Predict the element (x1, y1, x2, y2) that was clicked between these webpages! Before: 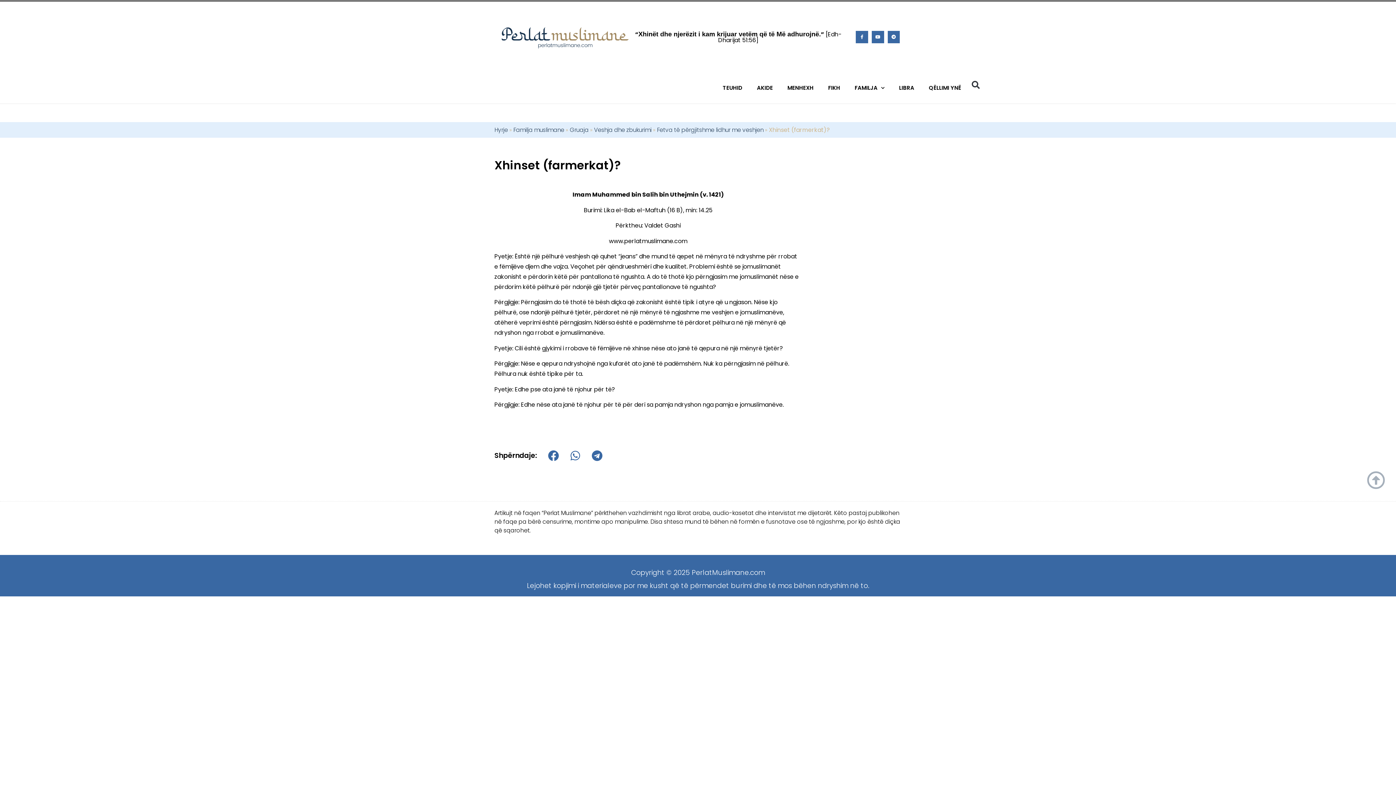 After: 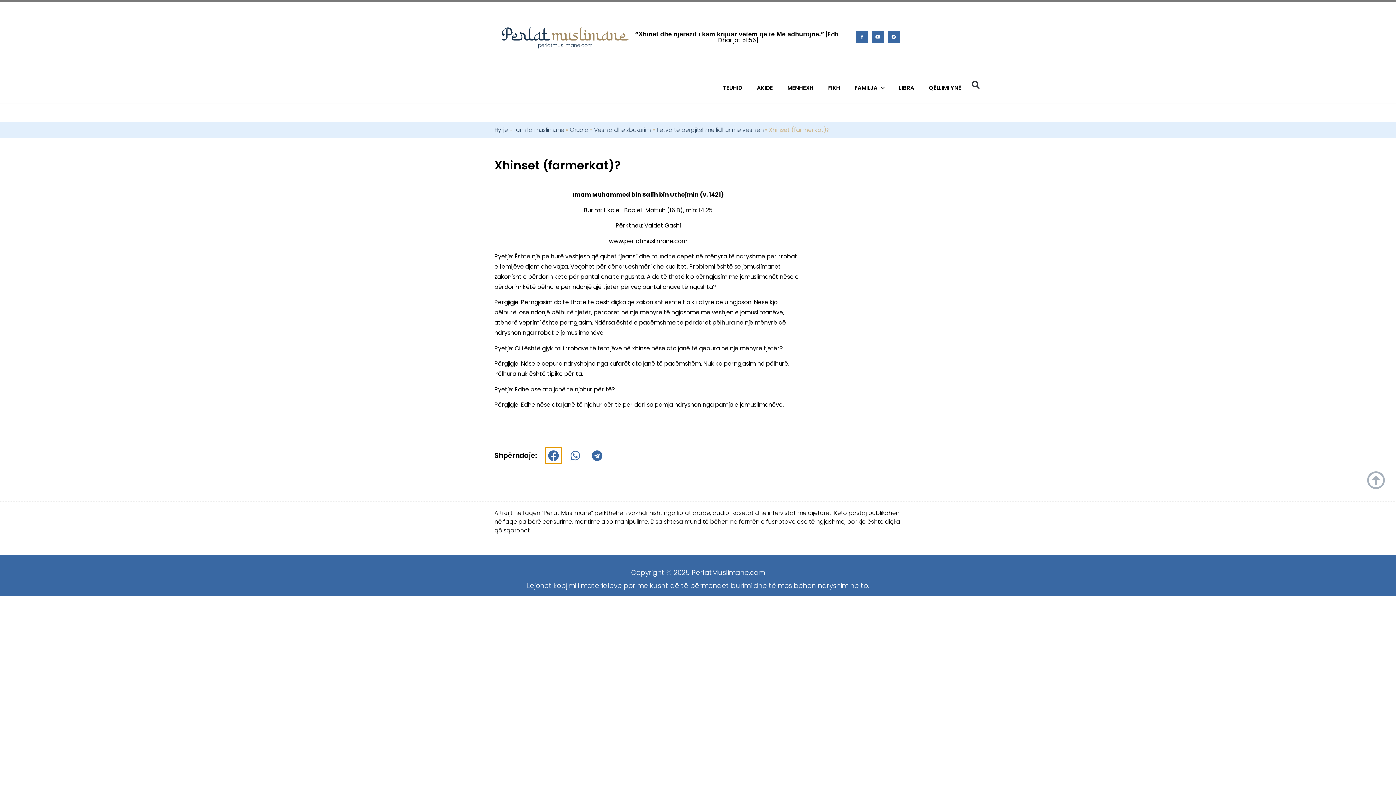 Action: label: Share on facebook bbox: (545, 447, 561, 464)